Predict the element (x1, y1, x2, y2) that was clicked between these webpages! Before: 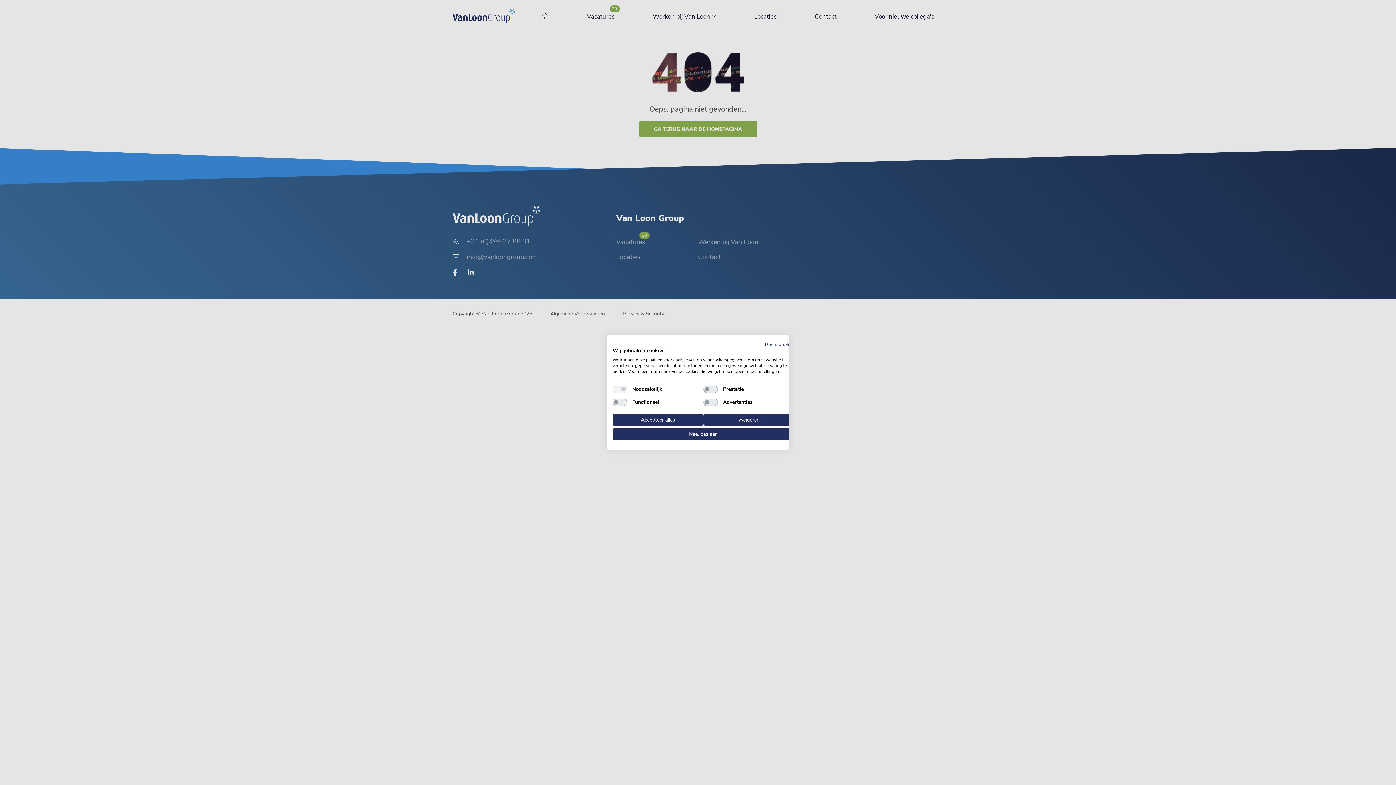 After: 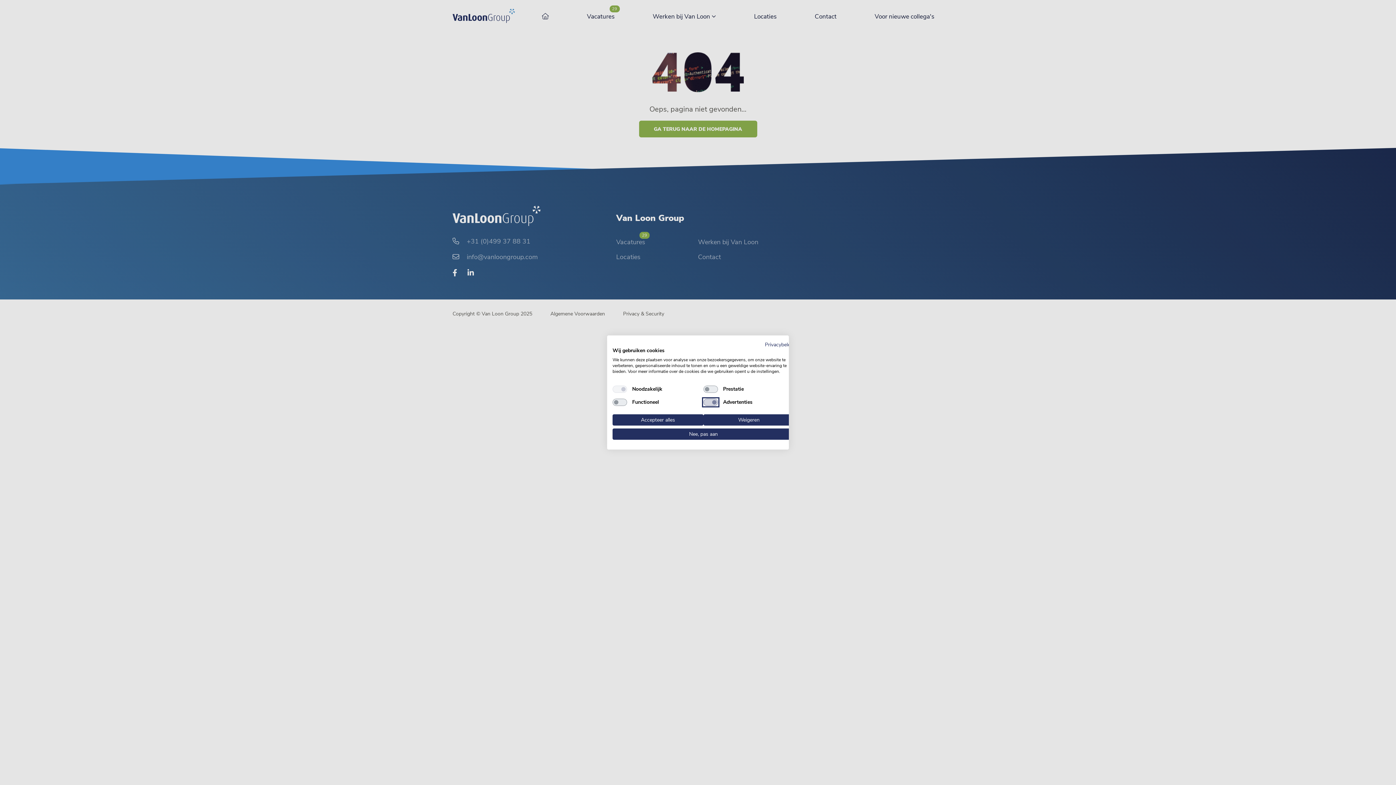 Action: bbox: (703, 398, 718, 406) label: Advertenties